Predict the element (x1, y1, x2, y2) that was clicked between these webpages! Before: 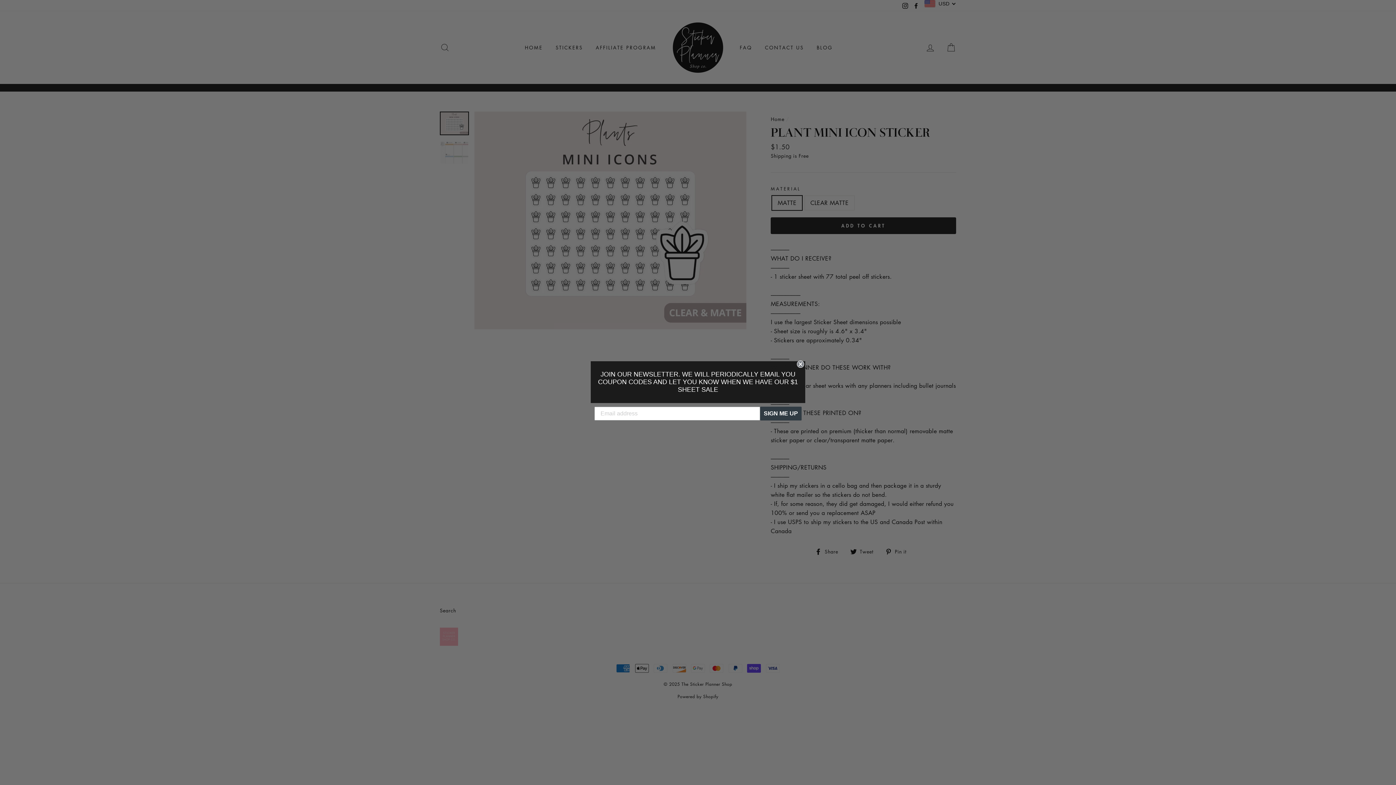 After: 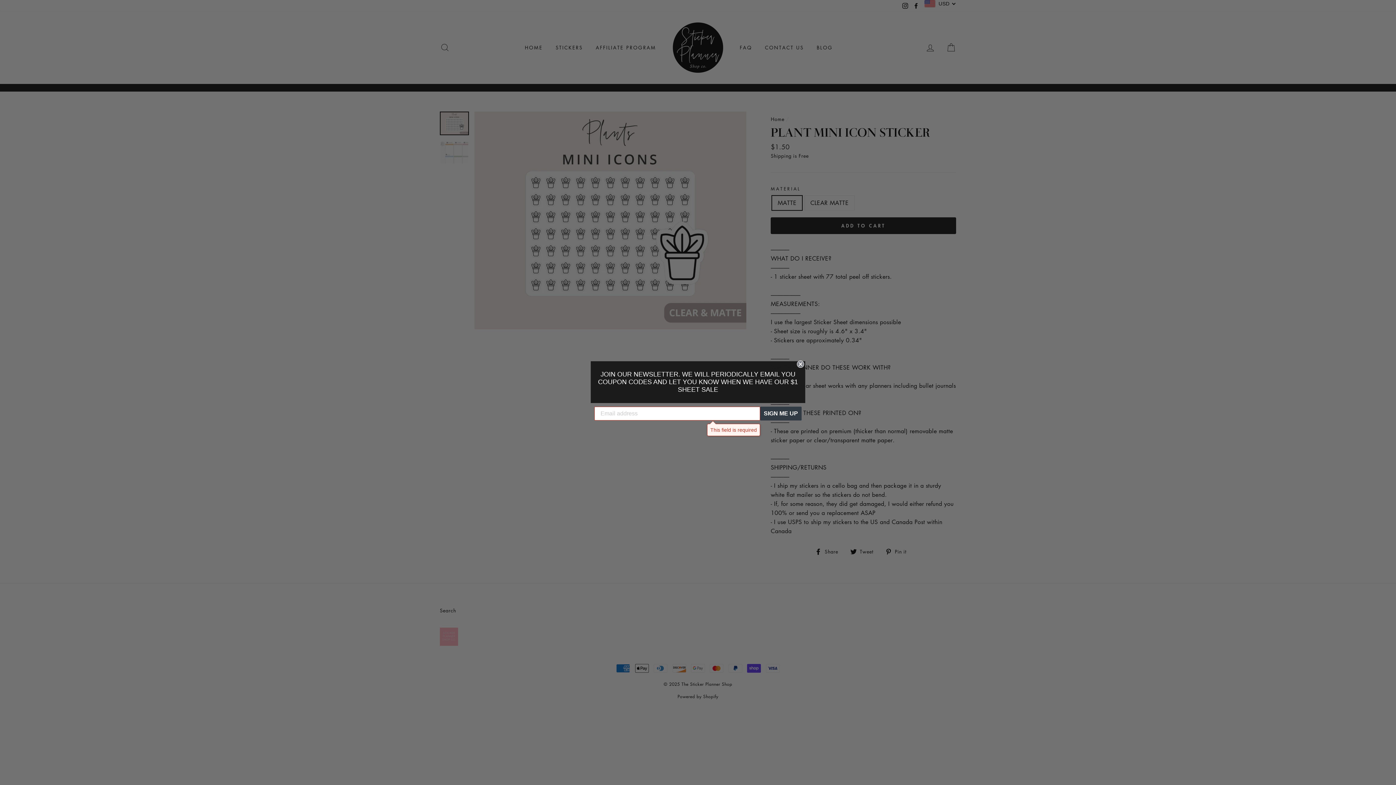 Action: label: SIGN ME UP bbox: (760, 406, 801, 420)